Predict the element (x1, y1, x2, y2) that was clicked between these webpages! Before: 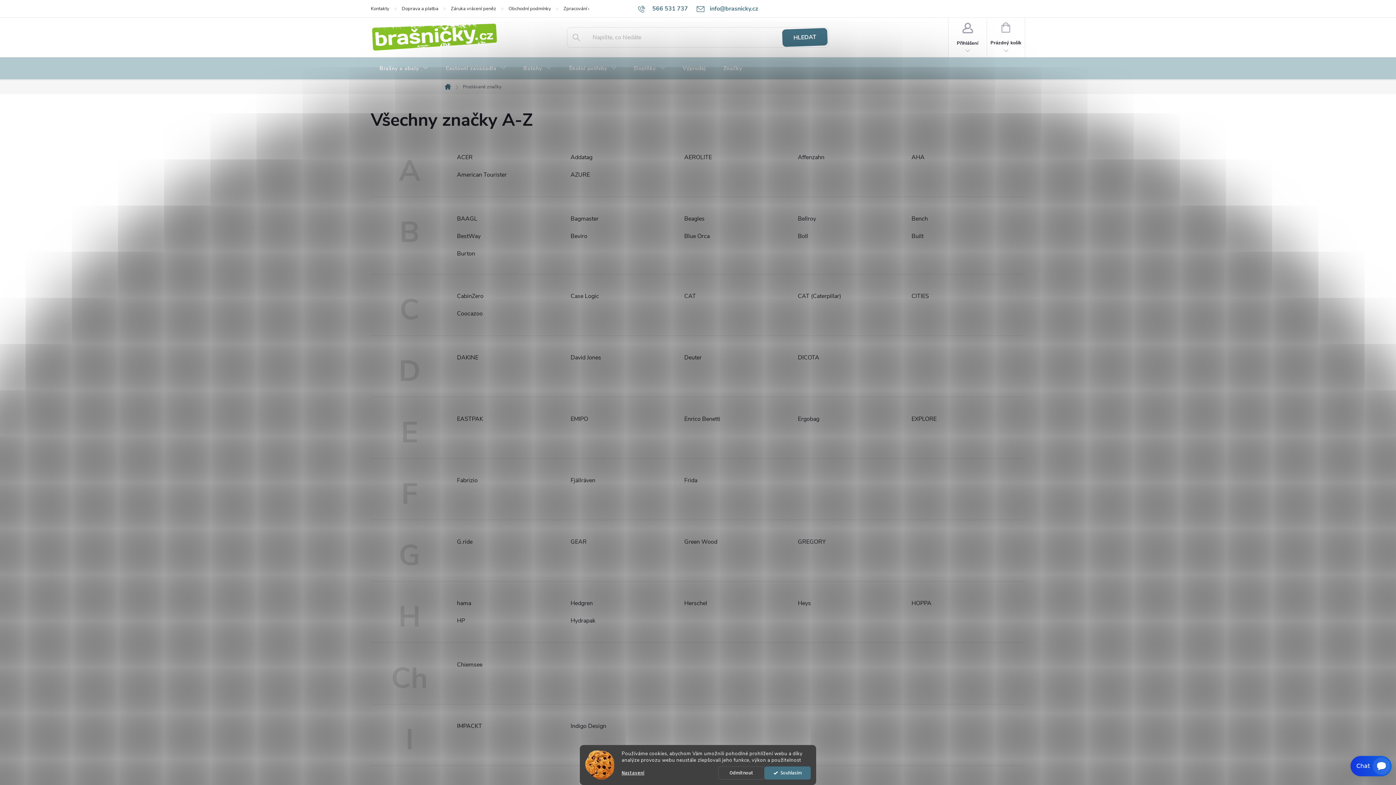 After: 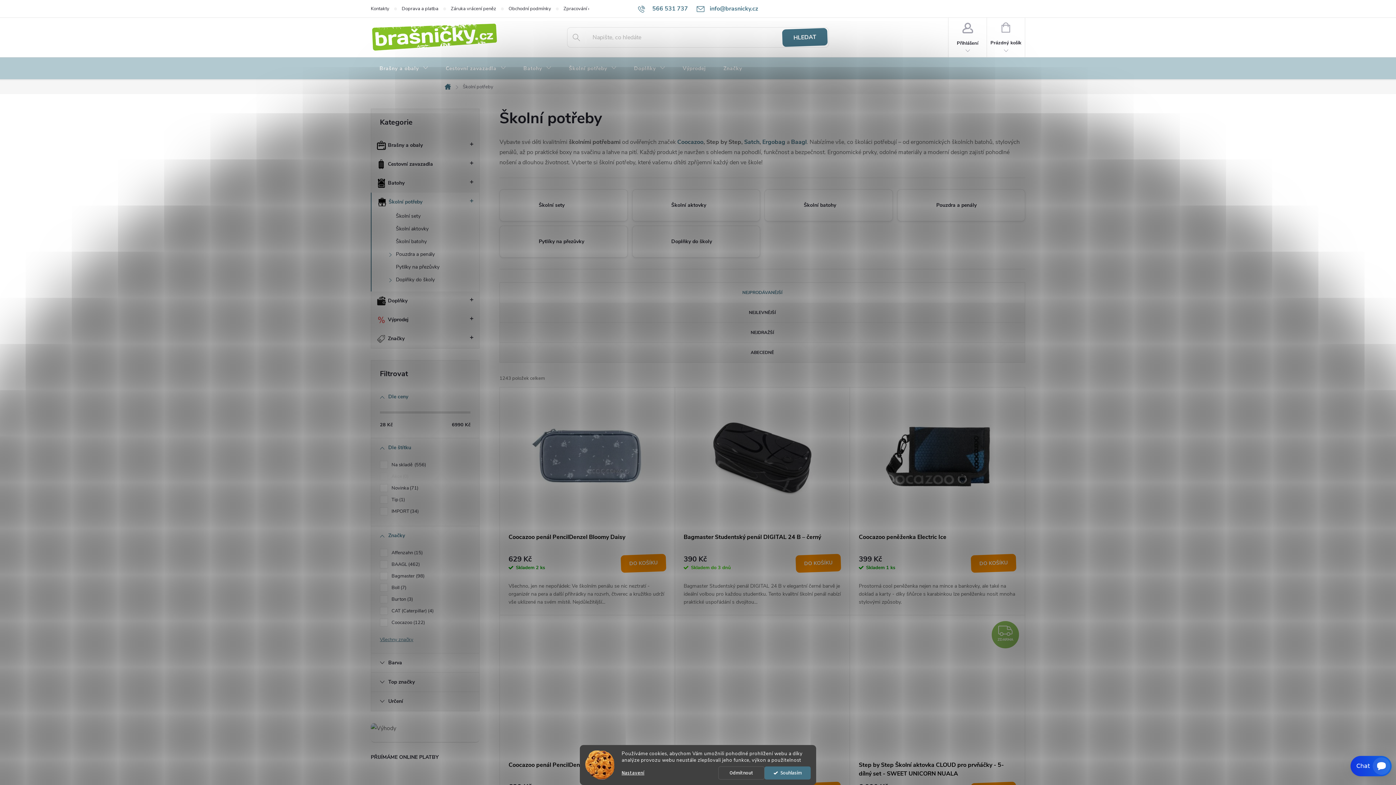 Action: label: Školní potřeby bbox: (560, 57, 625, 80)